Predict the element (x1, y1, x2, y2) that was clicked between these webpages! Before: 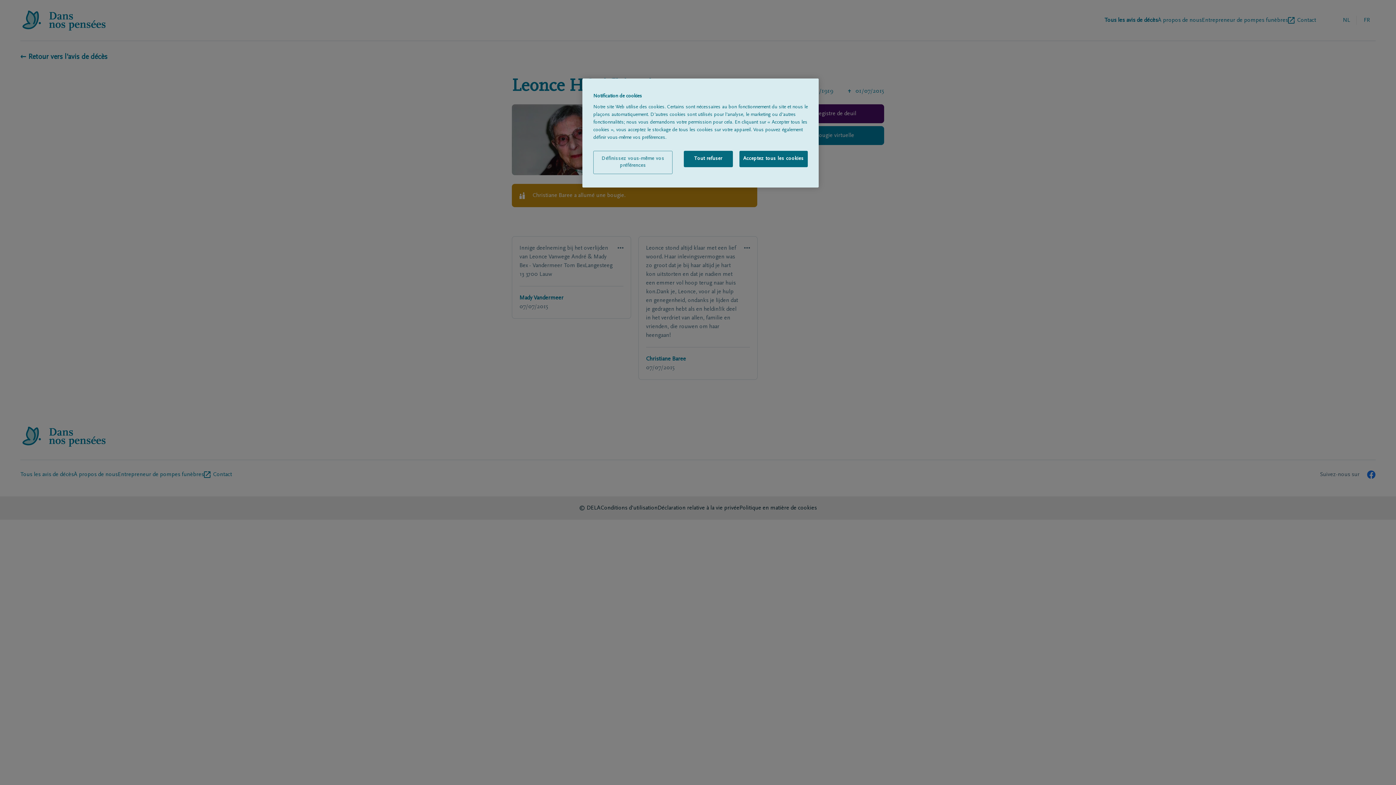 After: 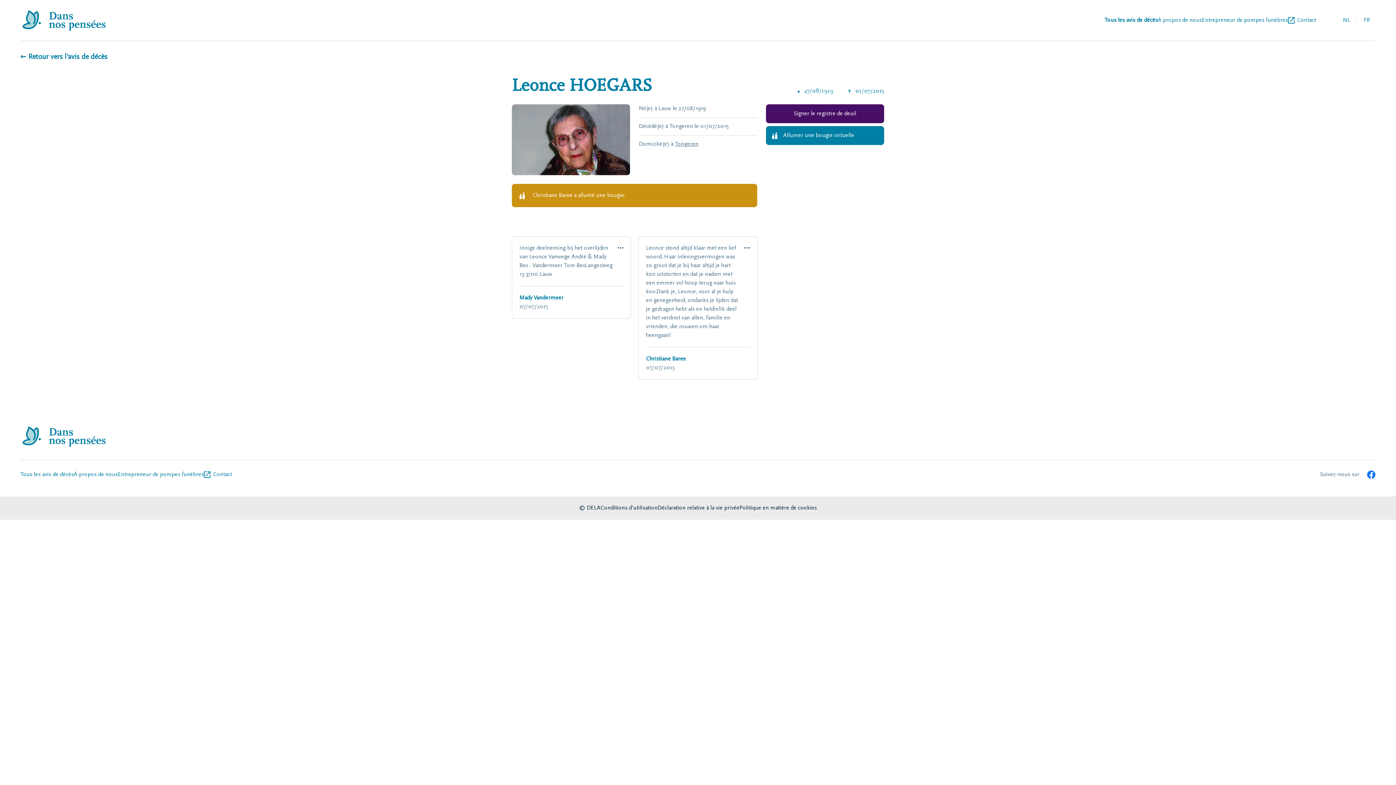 Action: label: Tout refuser bbox: (683, 150, 732, 167)